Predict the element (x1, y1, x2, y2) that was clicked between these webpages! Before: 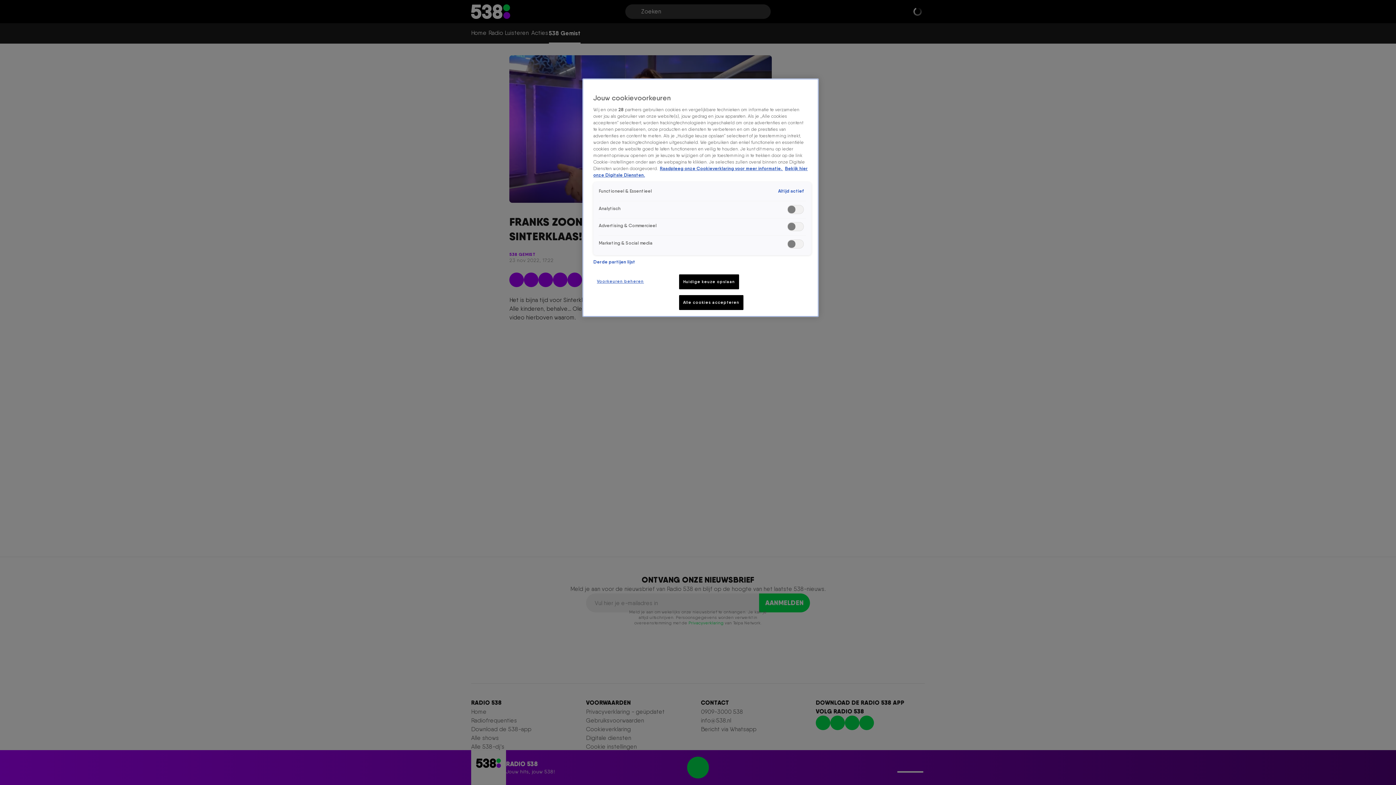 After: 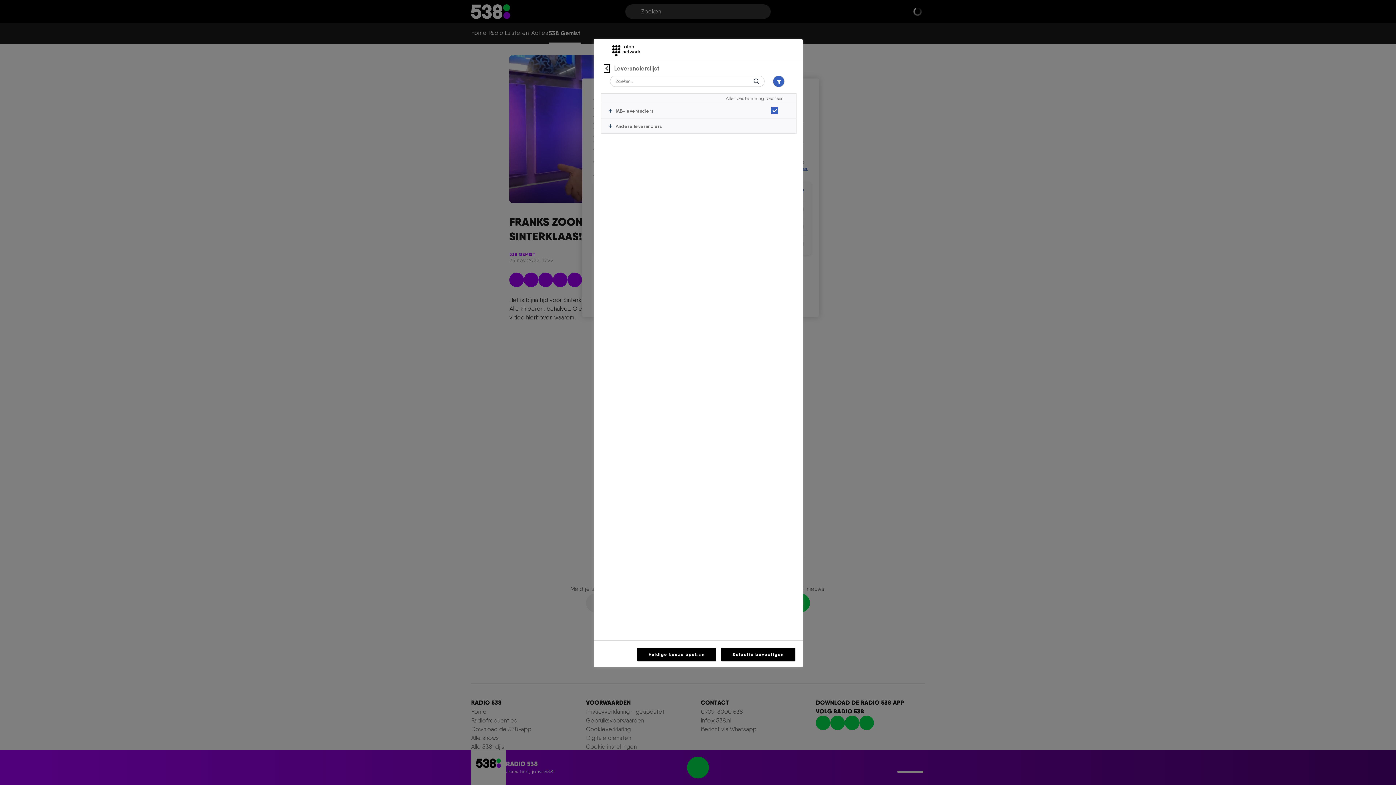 Action: label: Derde partijen lijst bbox: (593, 258, 635, 265)